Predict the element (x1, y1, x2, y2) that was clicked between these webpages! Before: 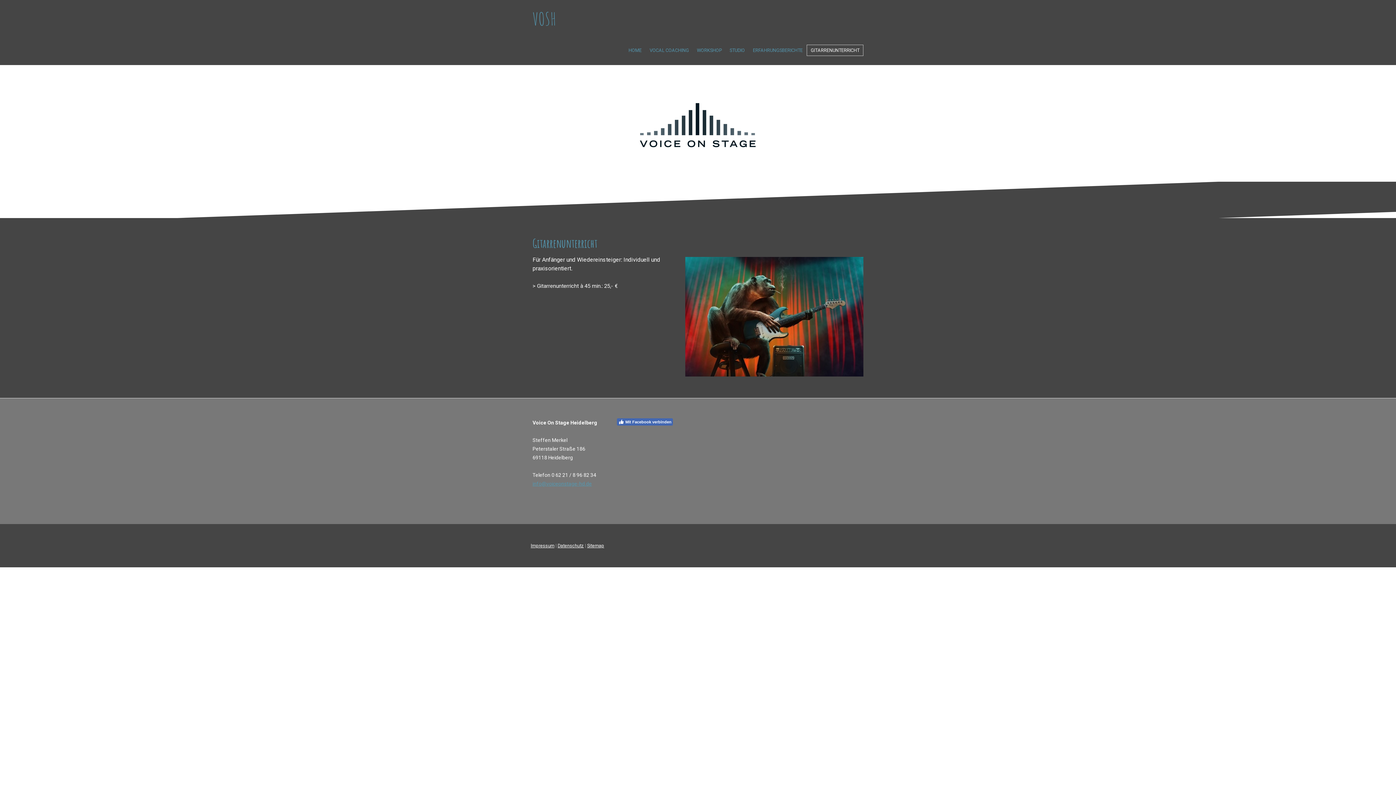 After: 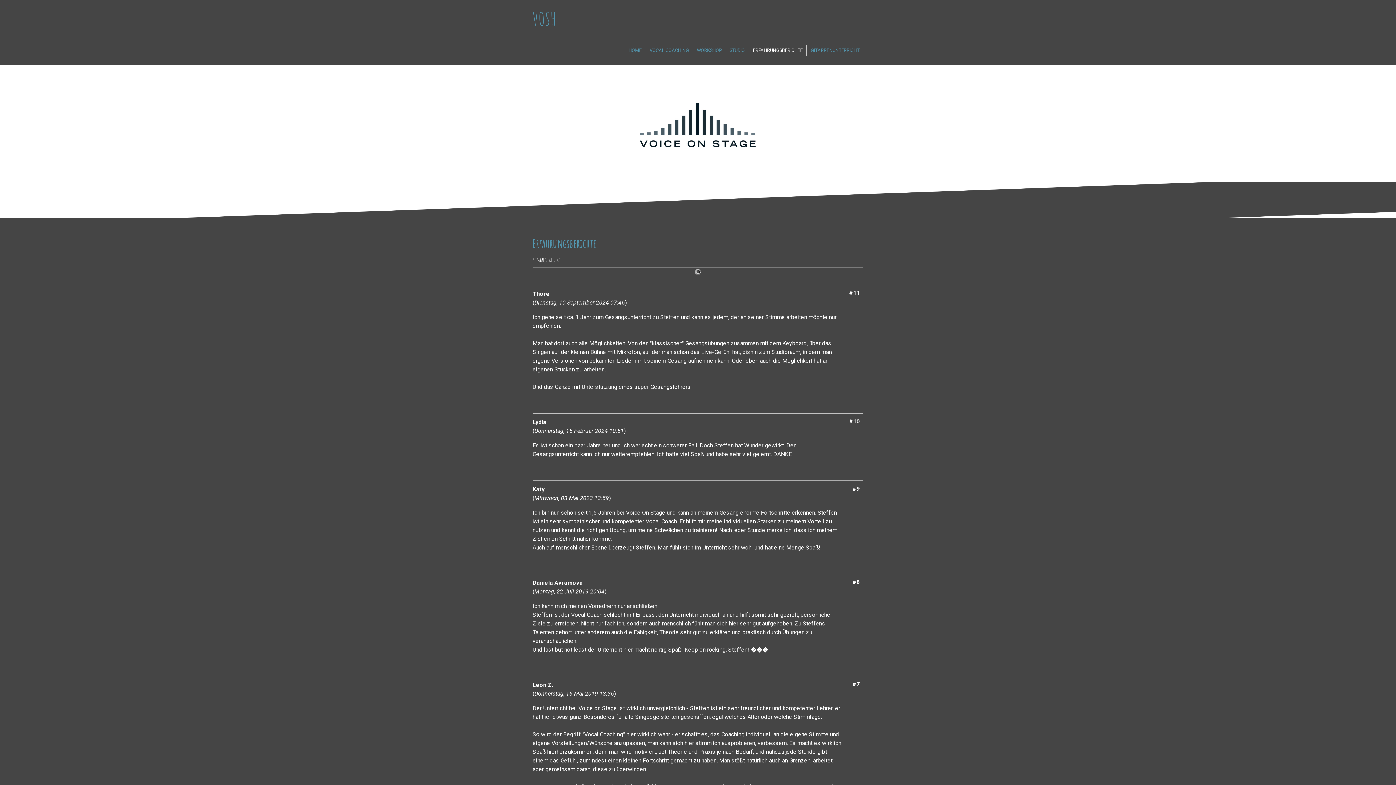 Action: label: ERFAHRUNGSBERICHTE bbox: (749, 44, 806, 56)